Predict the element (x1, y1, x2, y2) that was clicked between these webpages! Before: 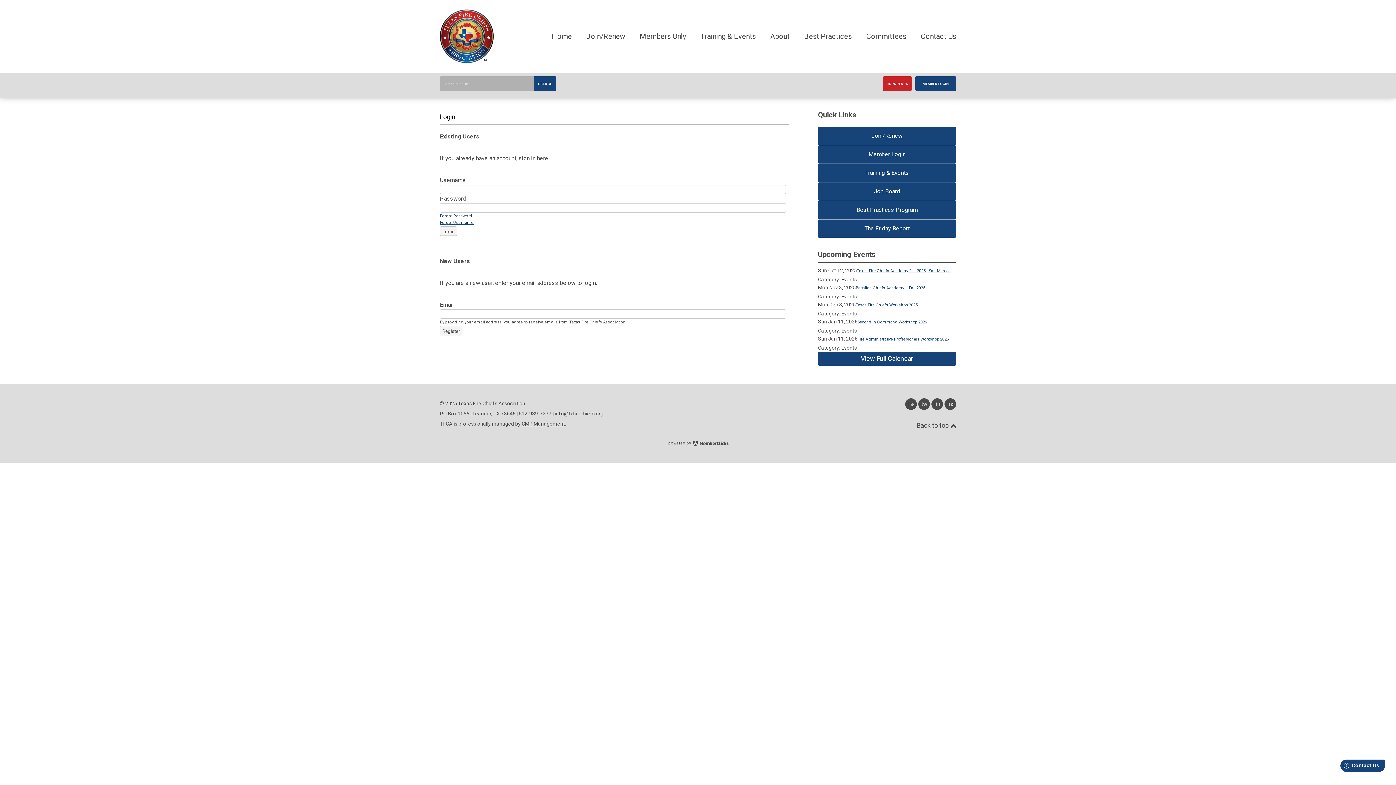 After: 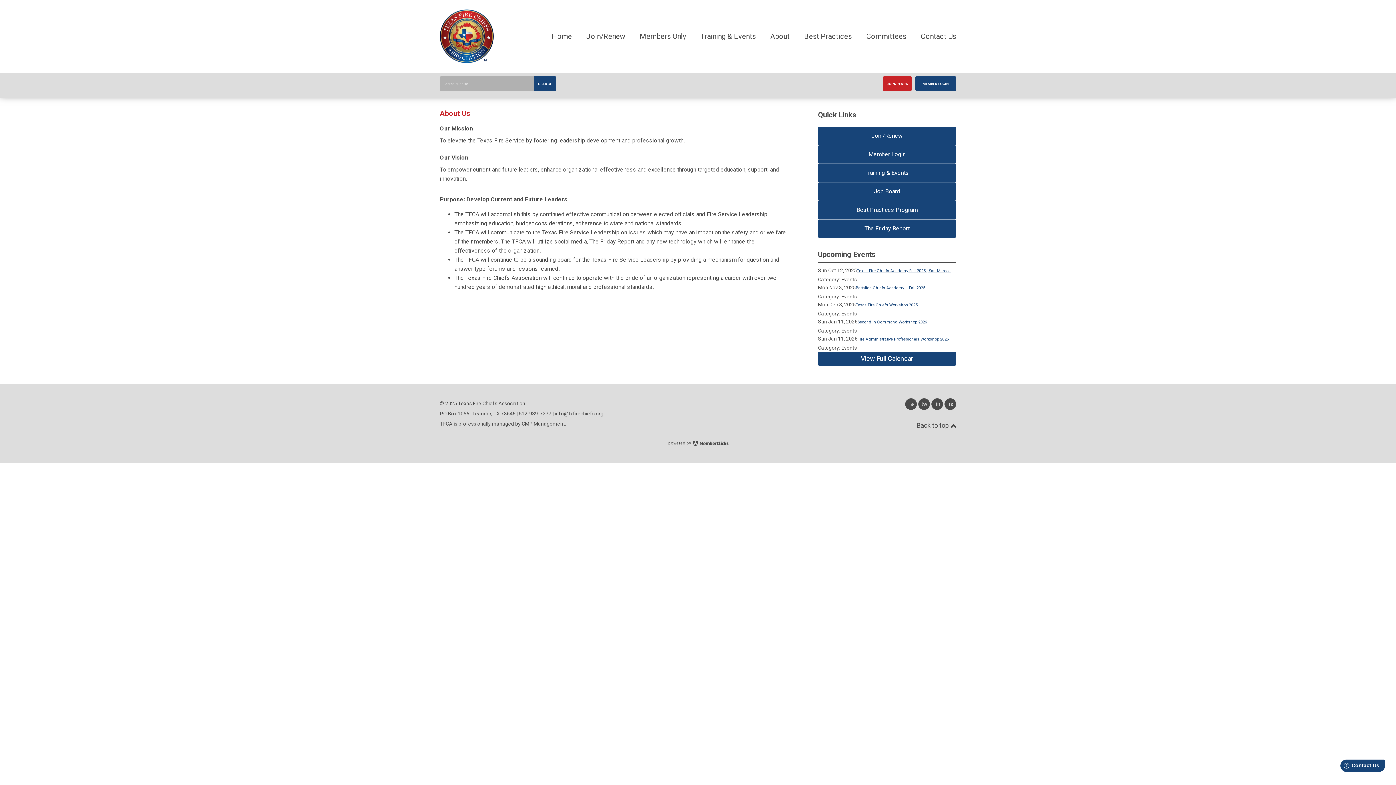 Action: bbox: (763, 33, 797, 39) label: About